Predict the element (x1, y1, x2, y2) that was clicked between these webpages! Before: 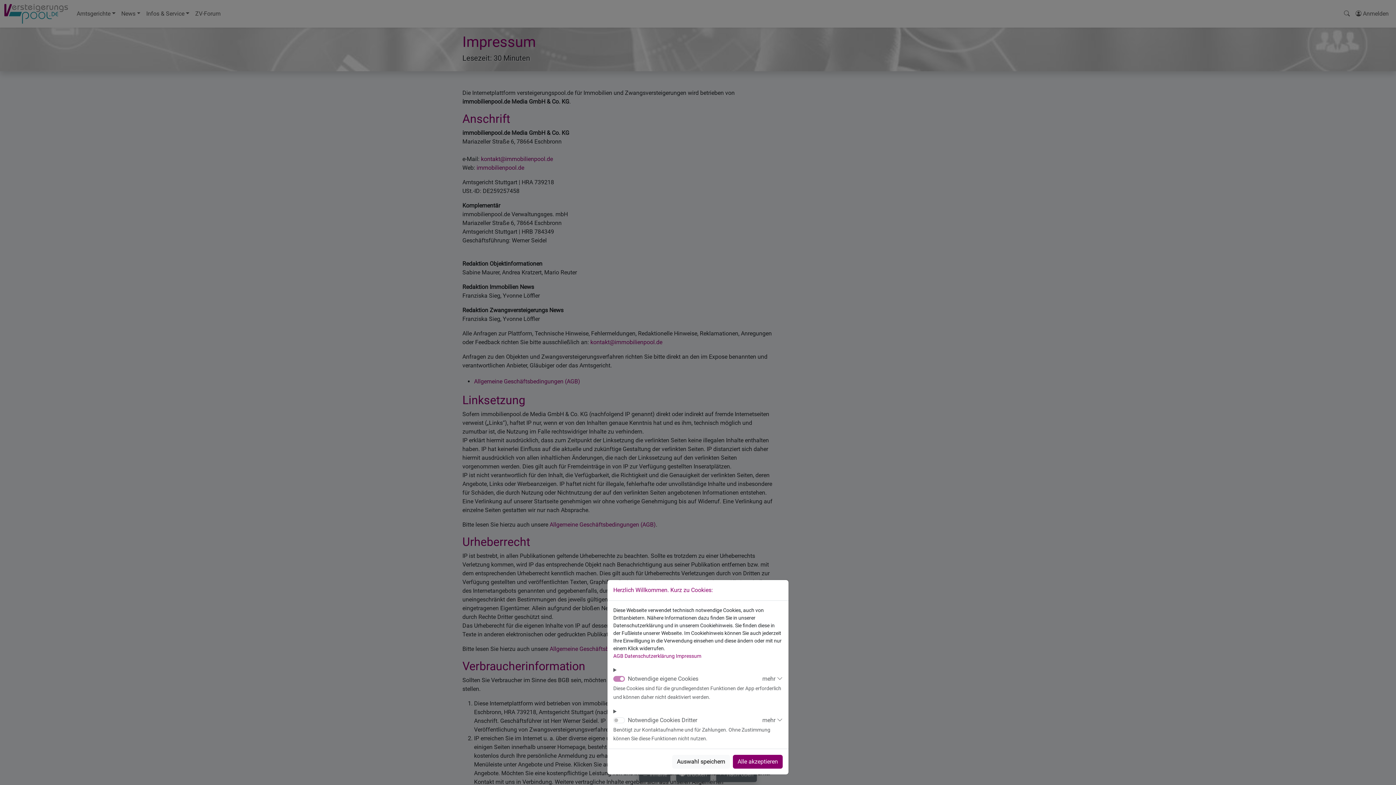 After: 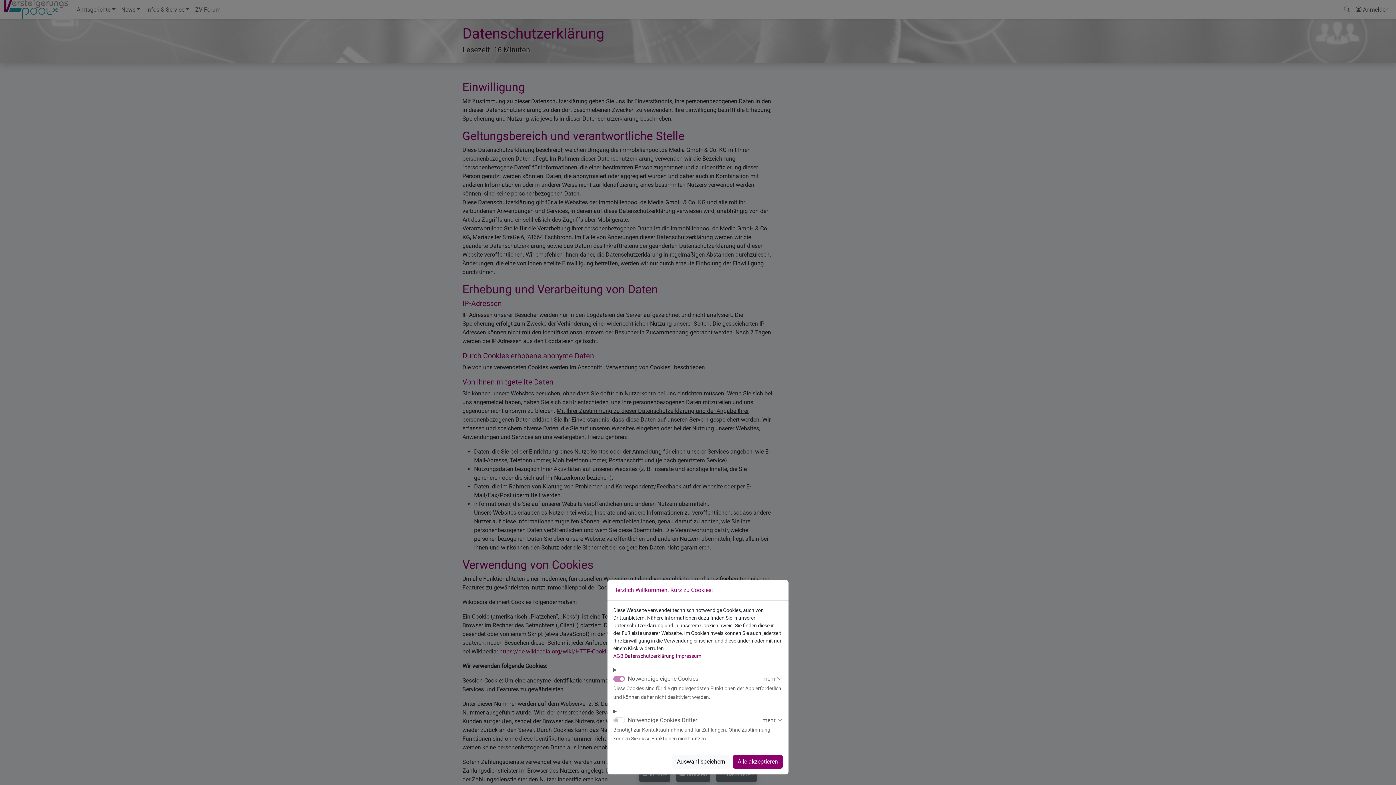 Action: bbox: (624, 653, 674, 659) label: Datenschutzerklärung